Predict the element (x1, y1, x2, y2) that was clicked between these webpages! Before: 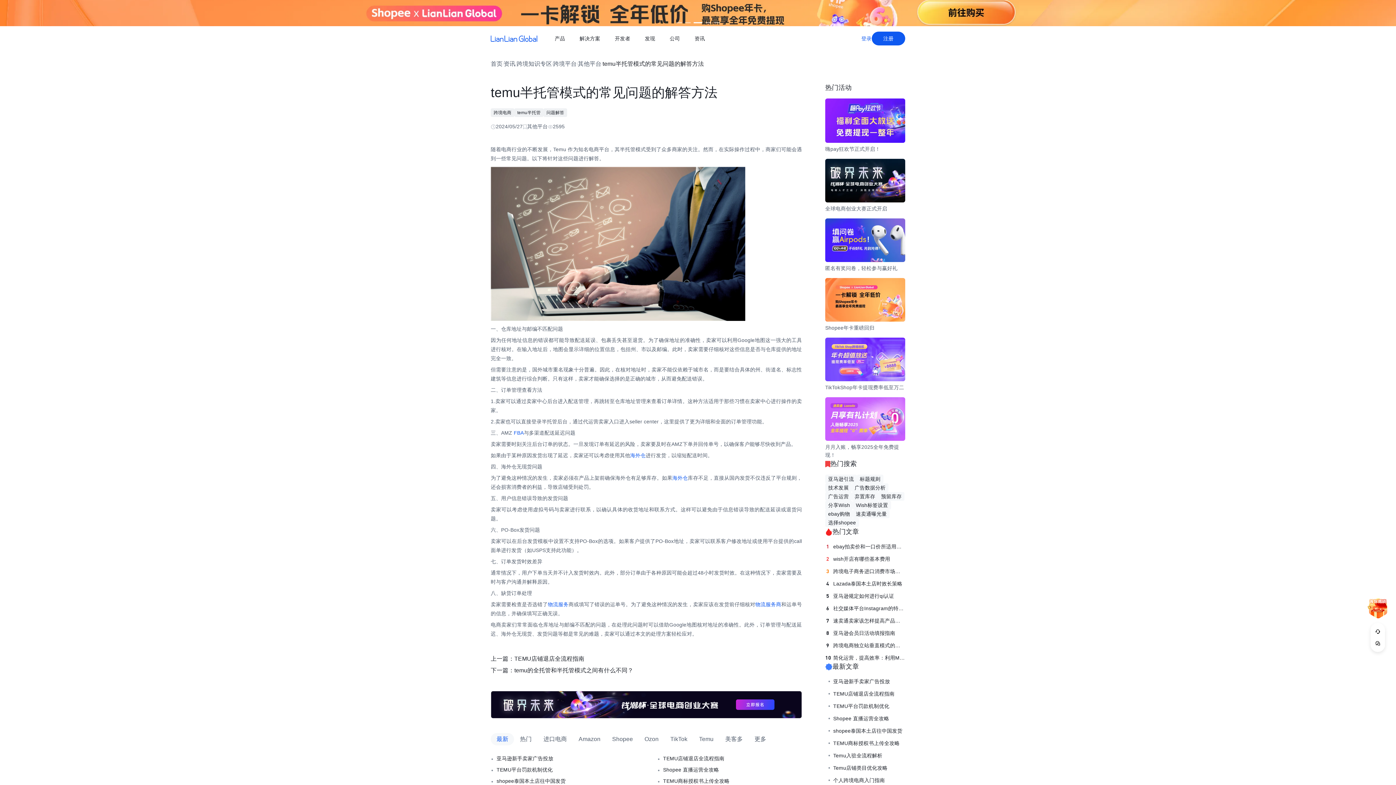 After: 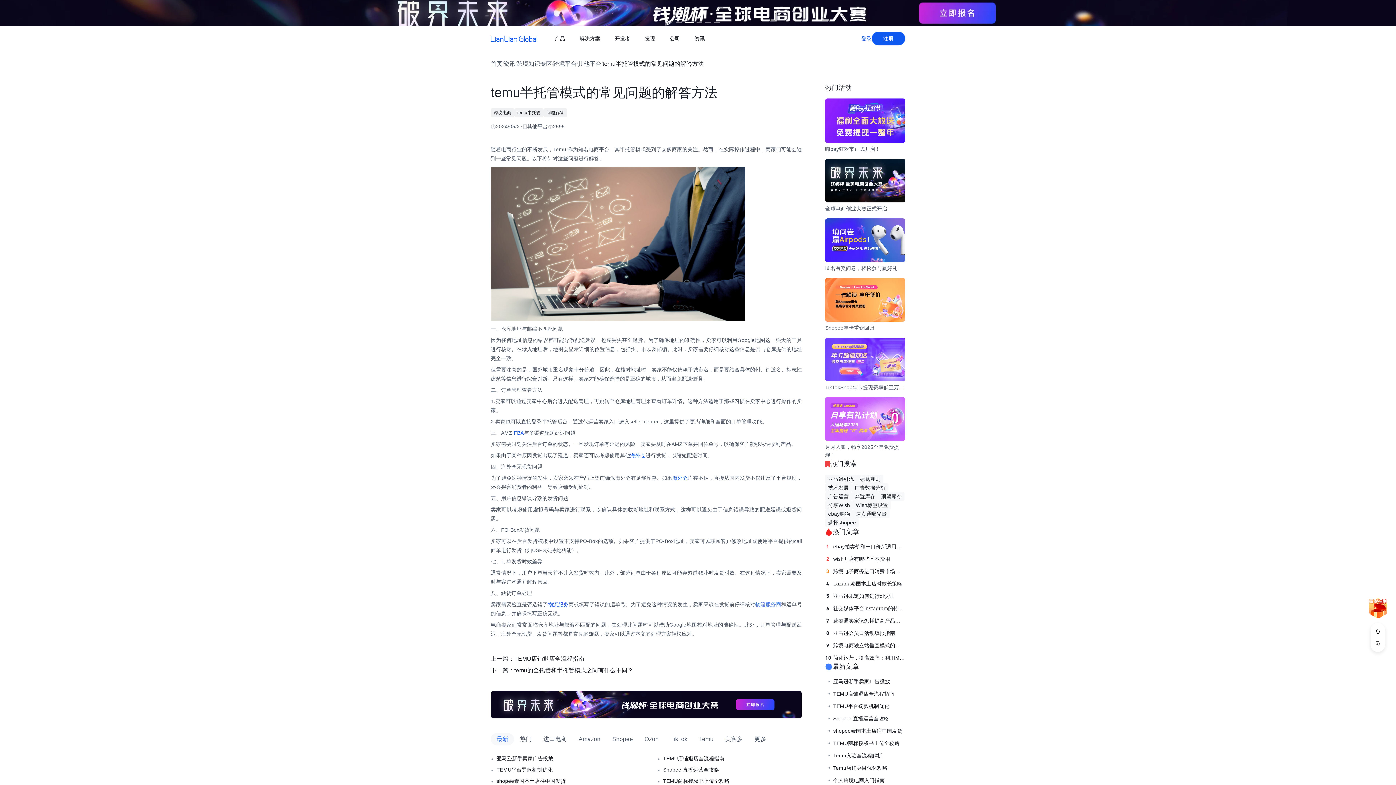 Action: bbox: (755, 601, 781, 607) label: 物流服务商